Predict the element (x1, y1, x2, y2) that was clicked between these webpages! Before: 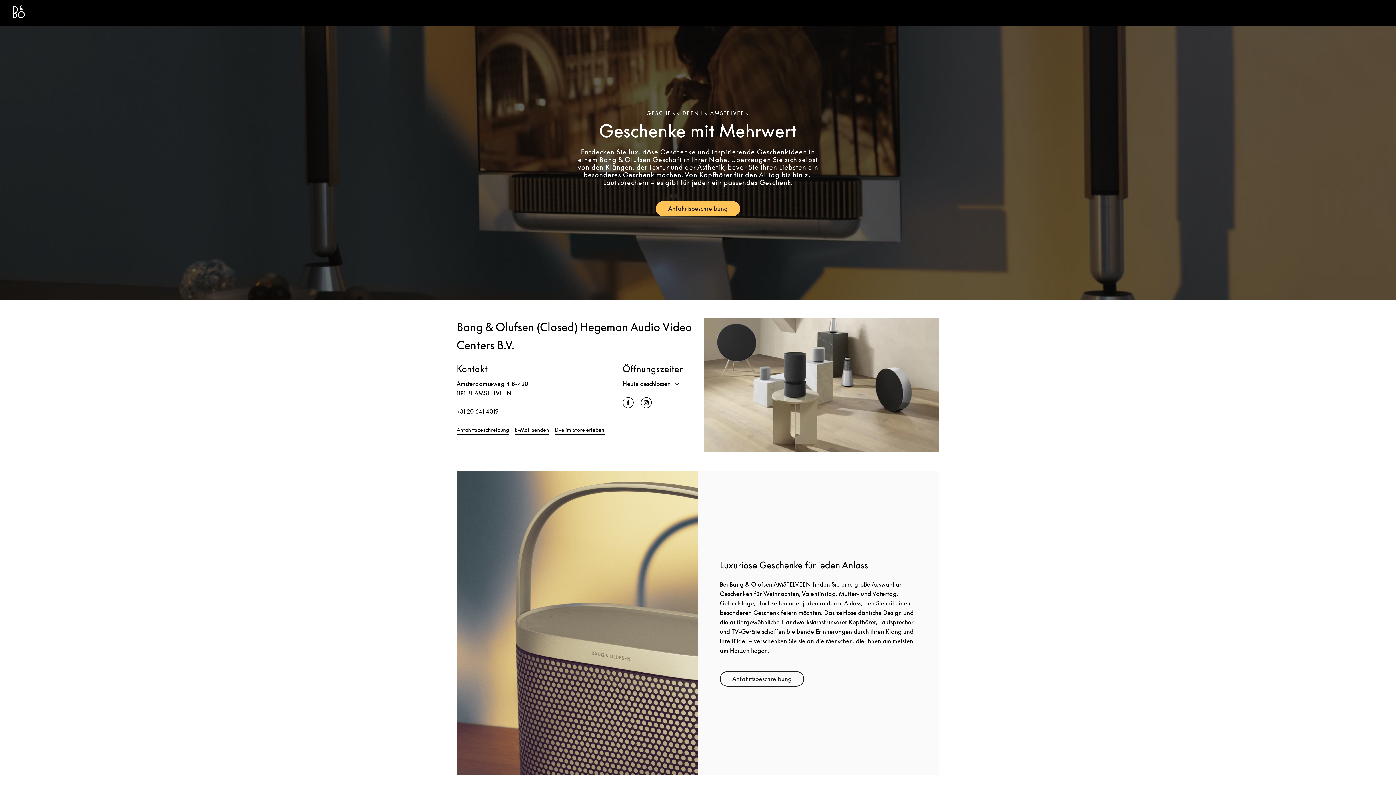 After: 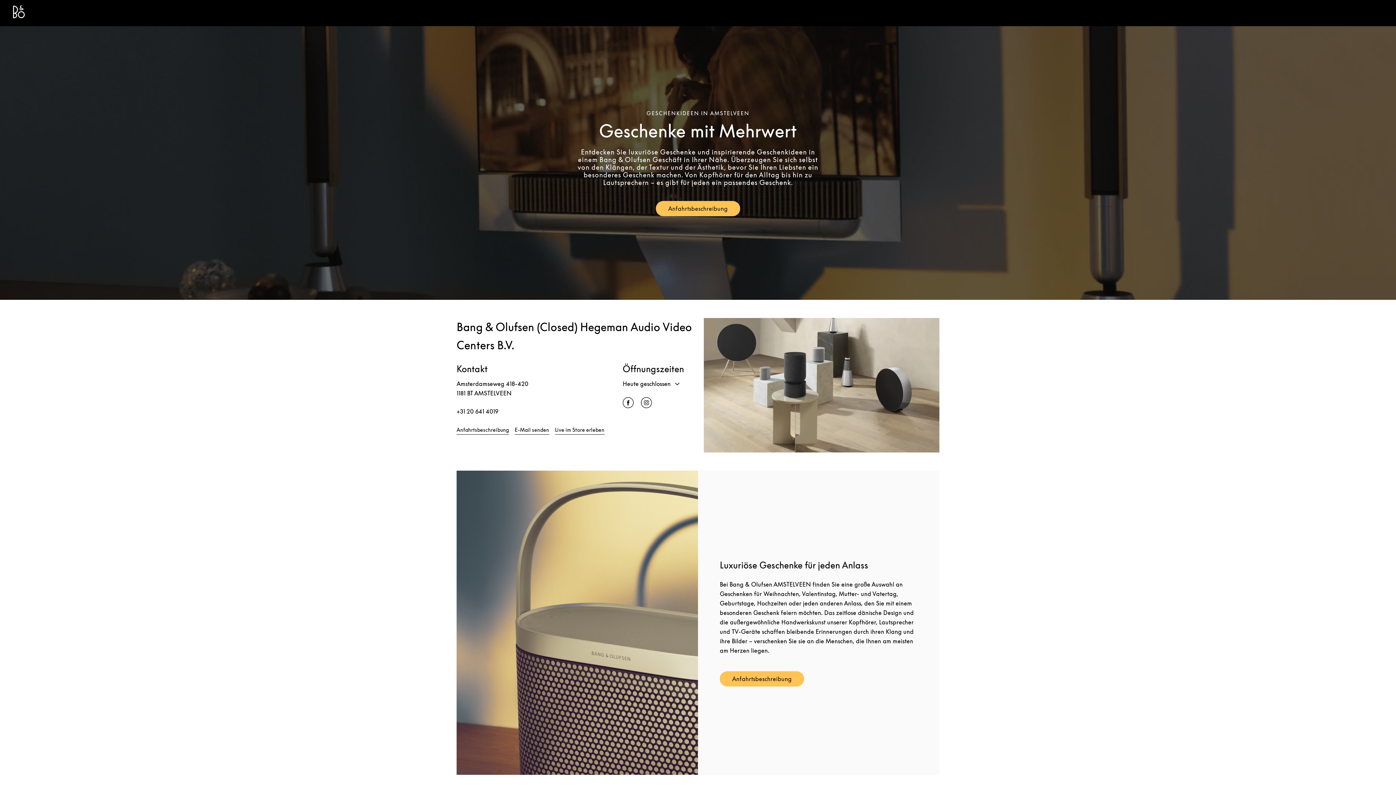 Action: label: Anfahrtsbeschreibung
Link Opens in New Tab bbox: (720, 671, 804, 686)